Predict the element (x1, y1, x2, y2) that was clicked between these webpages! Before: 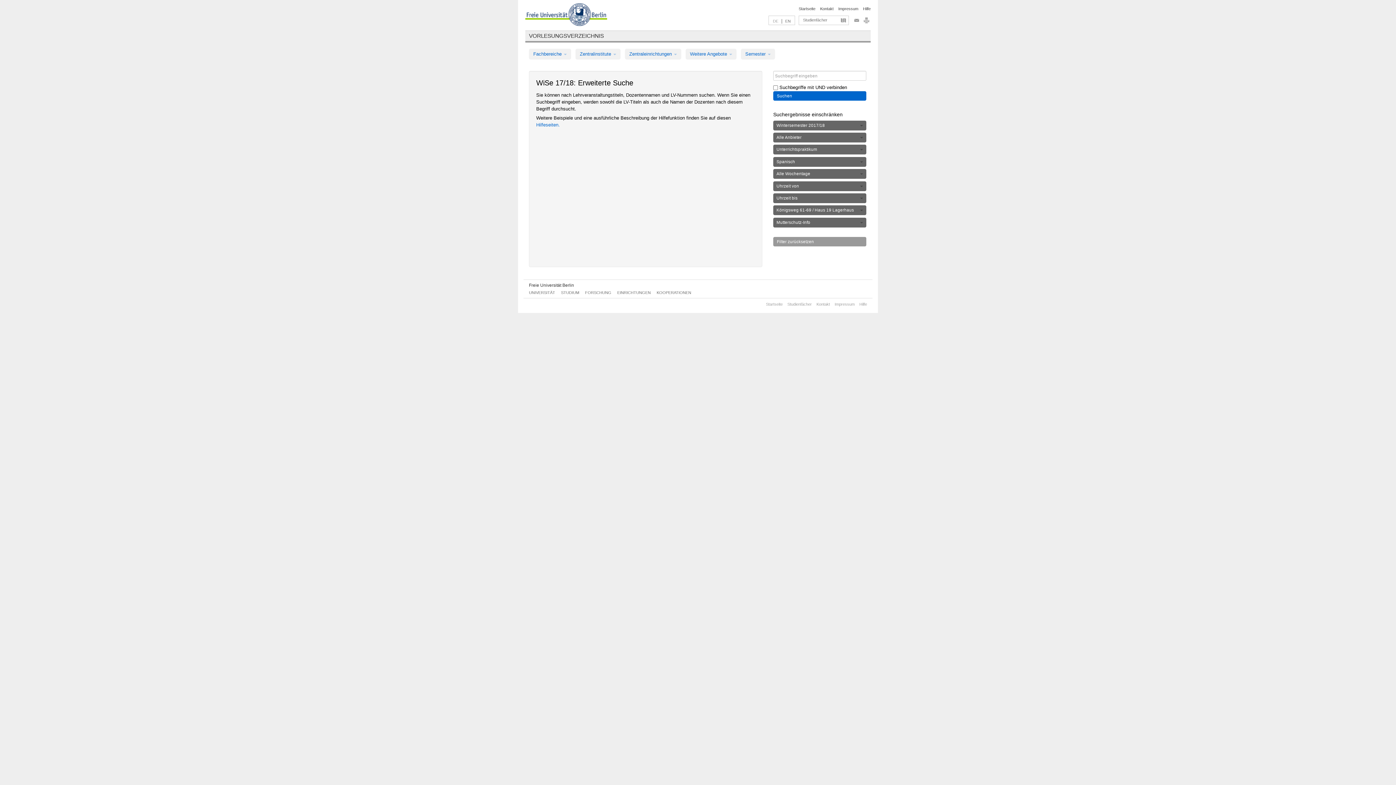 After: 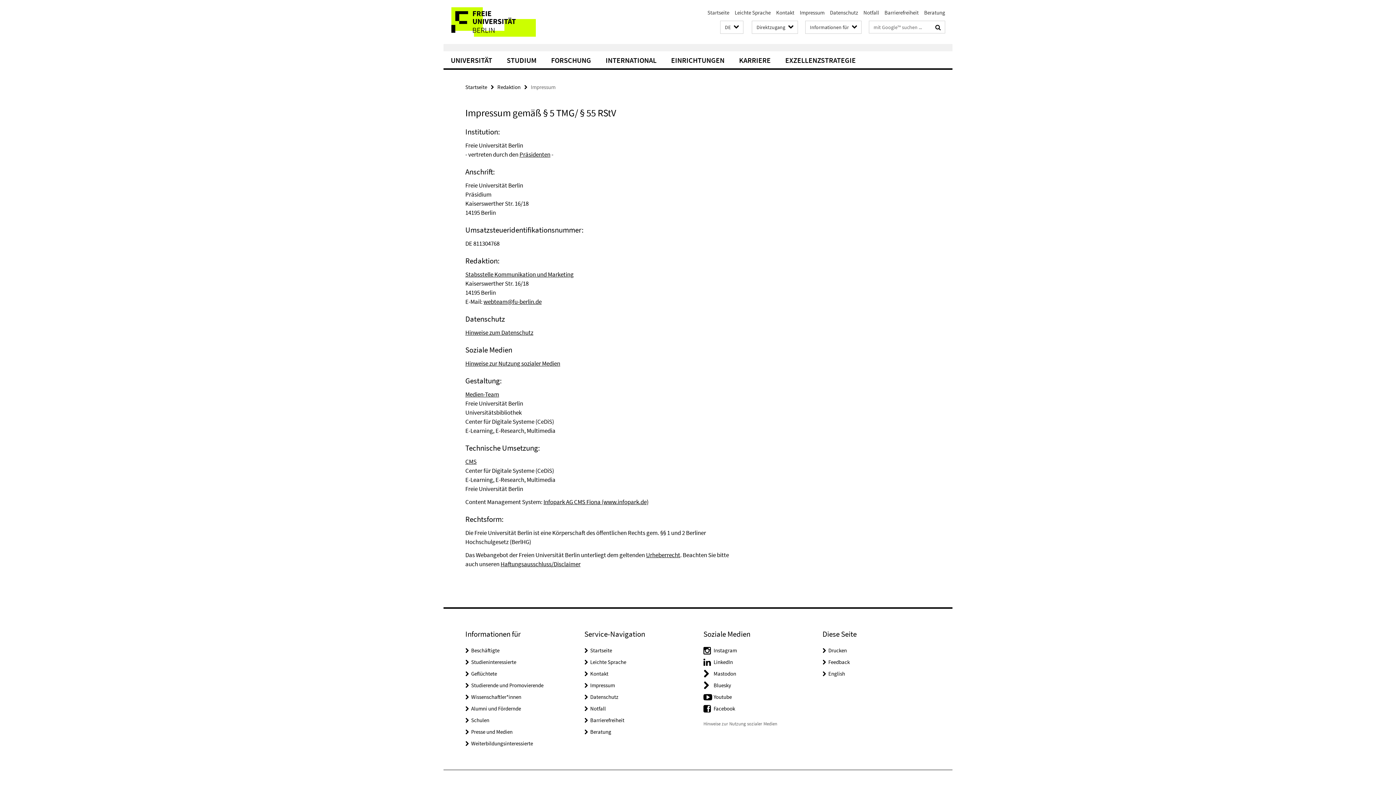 Action: label: Impressum bbox: (834, 302, 854, 306)